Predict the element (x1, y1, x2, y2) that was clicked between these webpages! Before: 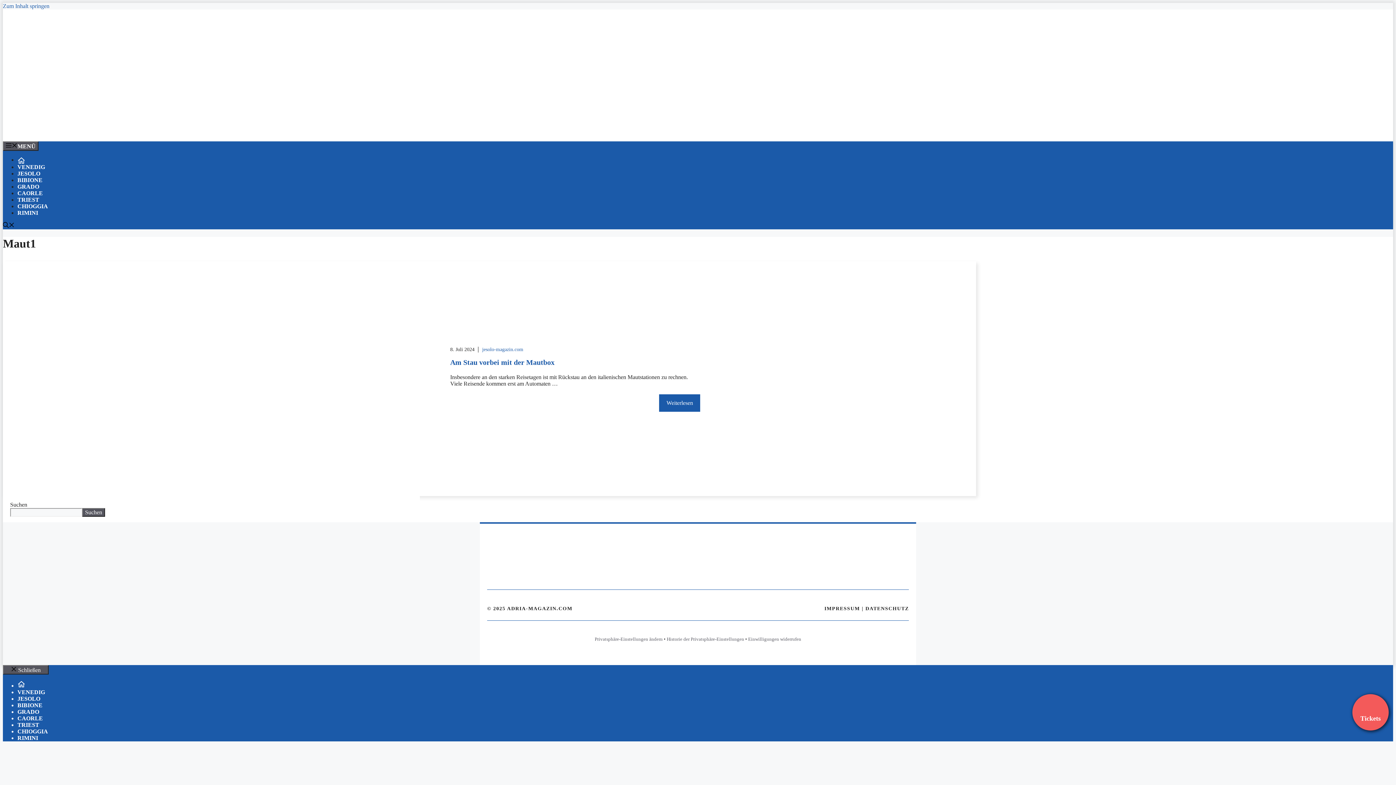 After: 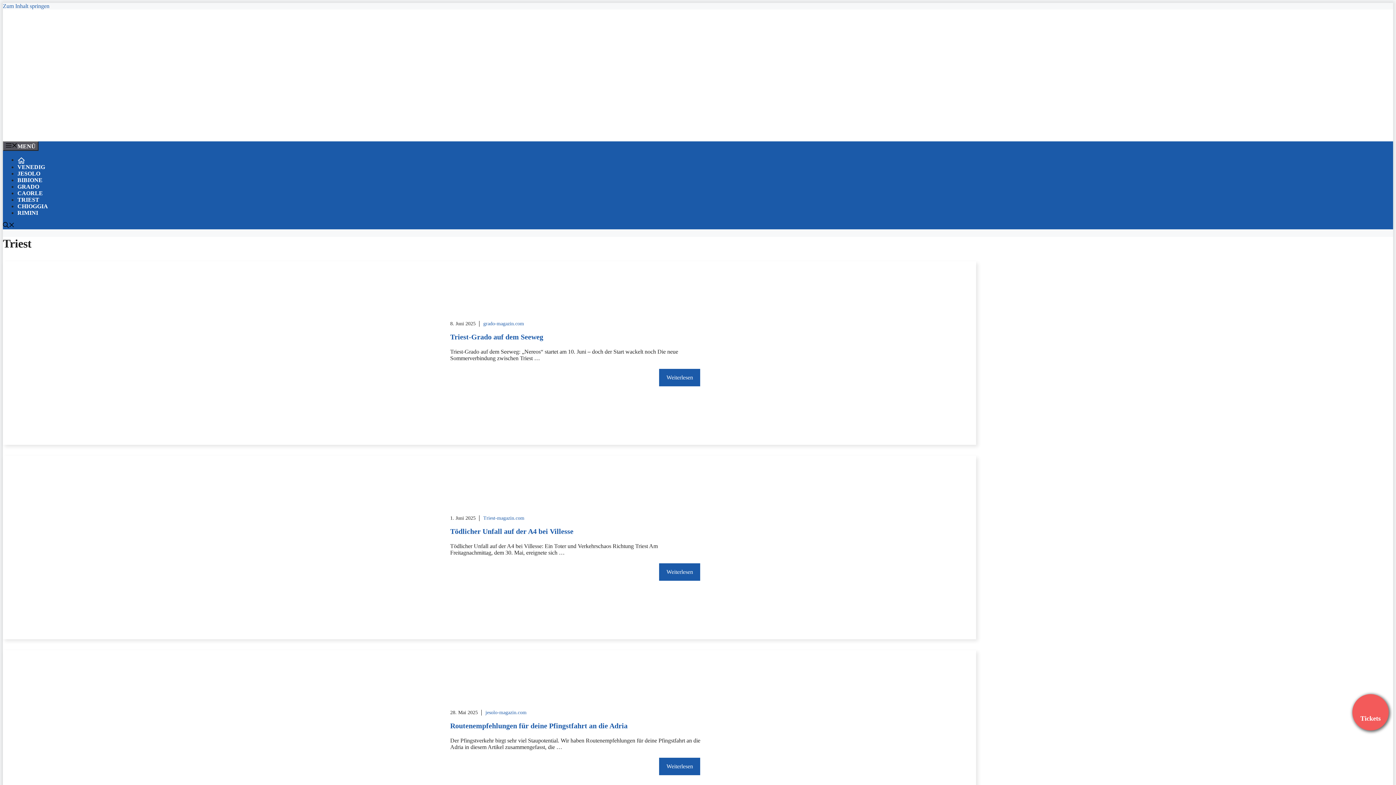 Action: bbox: (17, 196, 39, 202) label: TRIEST